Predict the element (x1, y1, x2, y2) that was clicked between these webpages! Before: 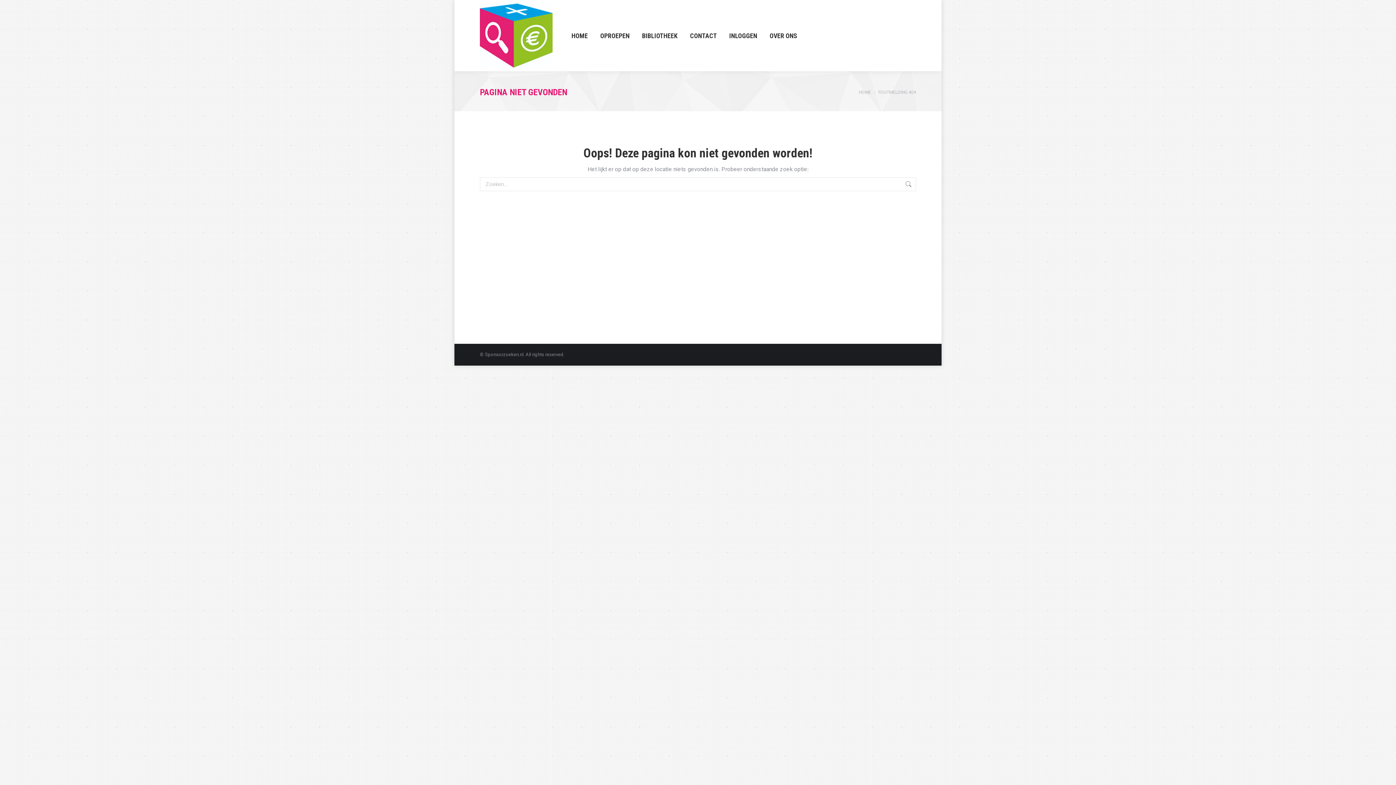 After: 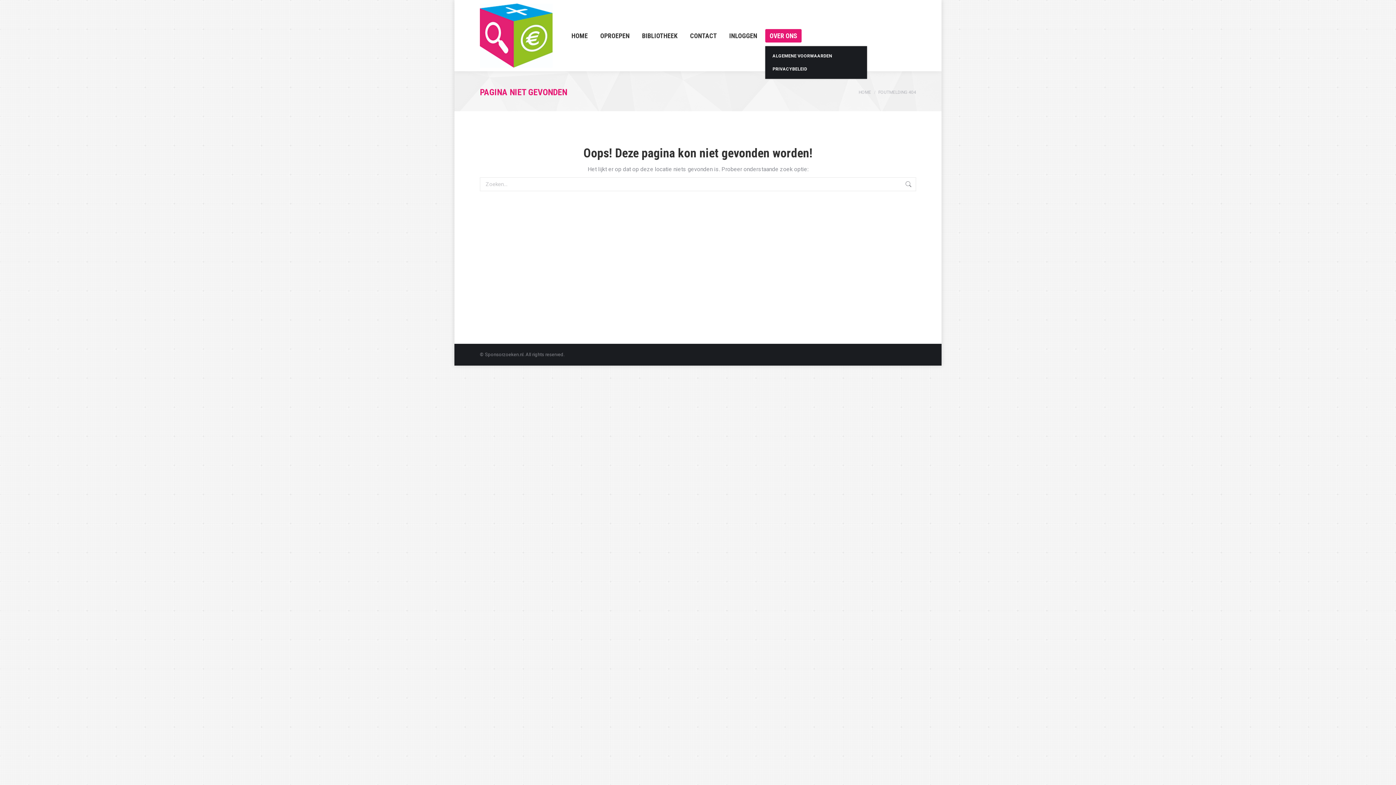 Action: label: OVER ONS bbox: (765, 28, 801, 42)